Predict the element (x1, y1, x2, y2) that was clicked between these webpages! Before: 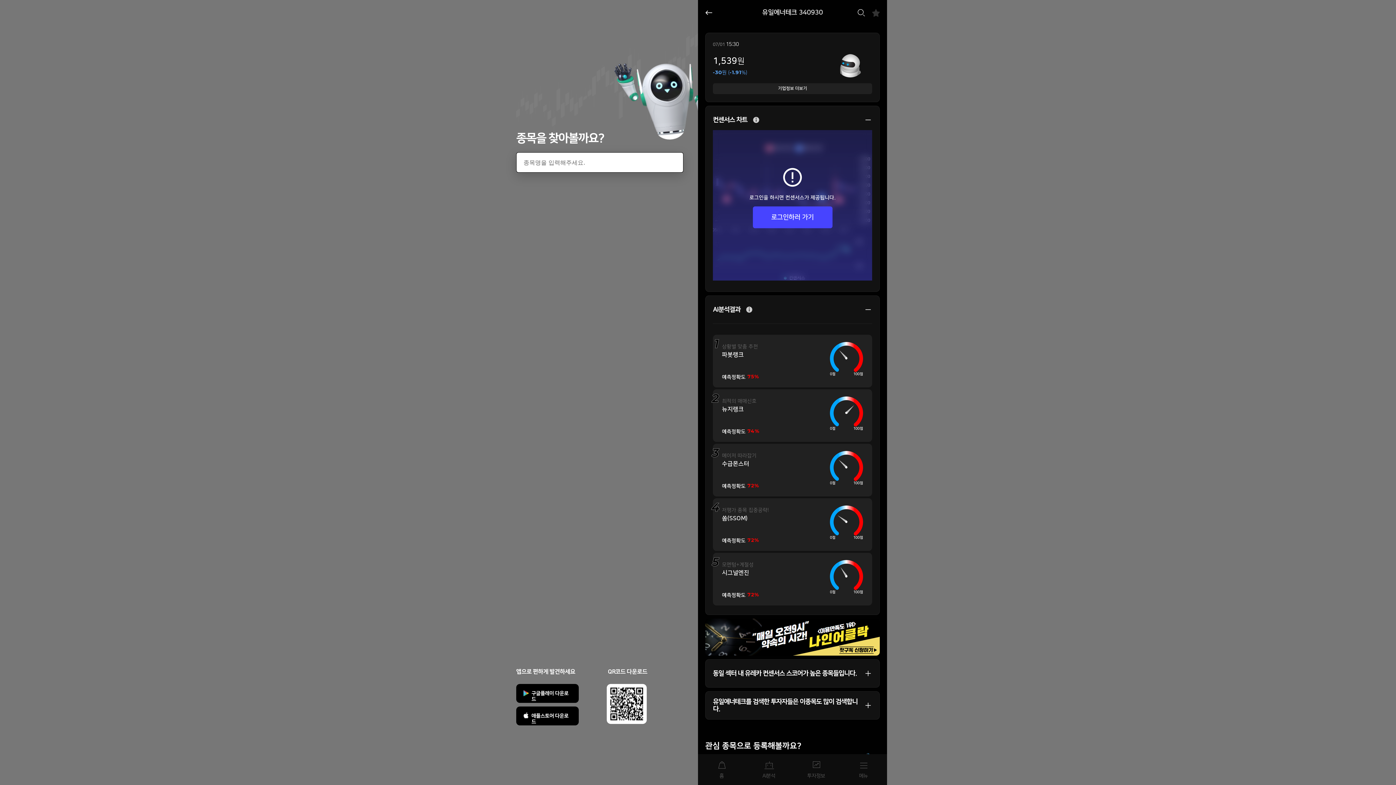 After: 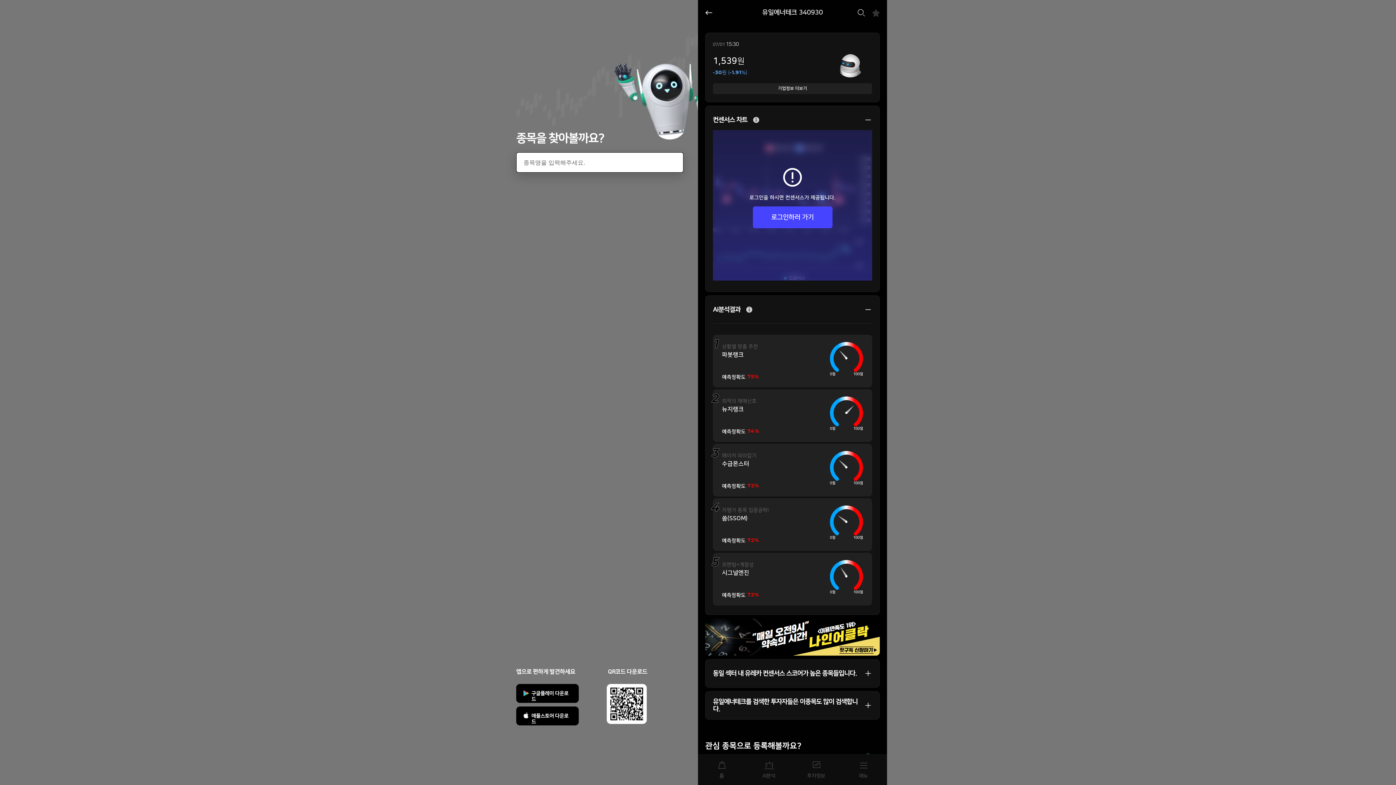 Action: label: 구글플레이 다운로드 bbox: (516, 684, 578, 703)